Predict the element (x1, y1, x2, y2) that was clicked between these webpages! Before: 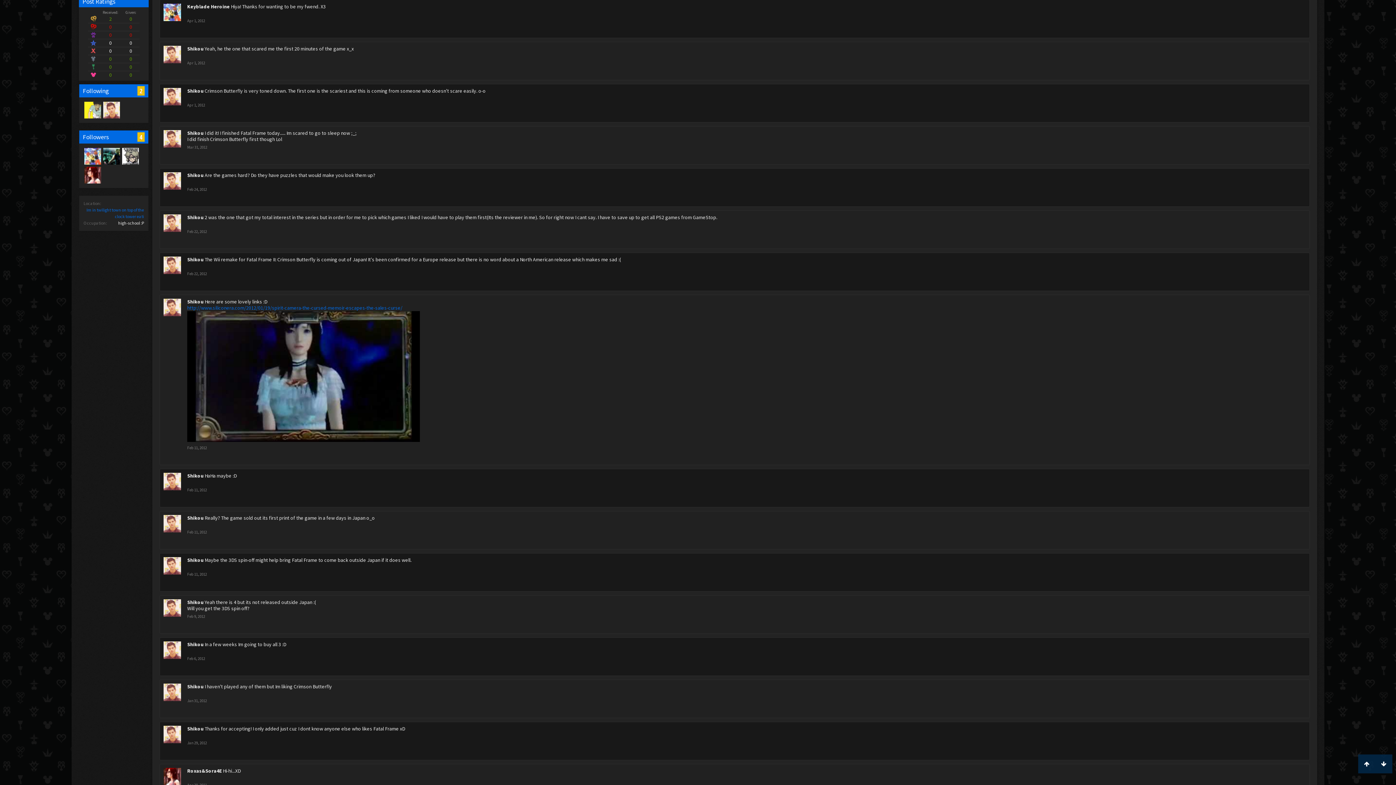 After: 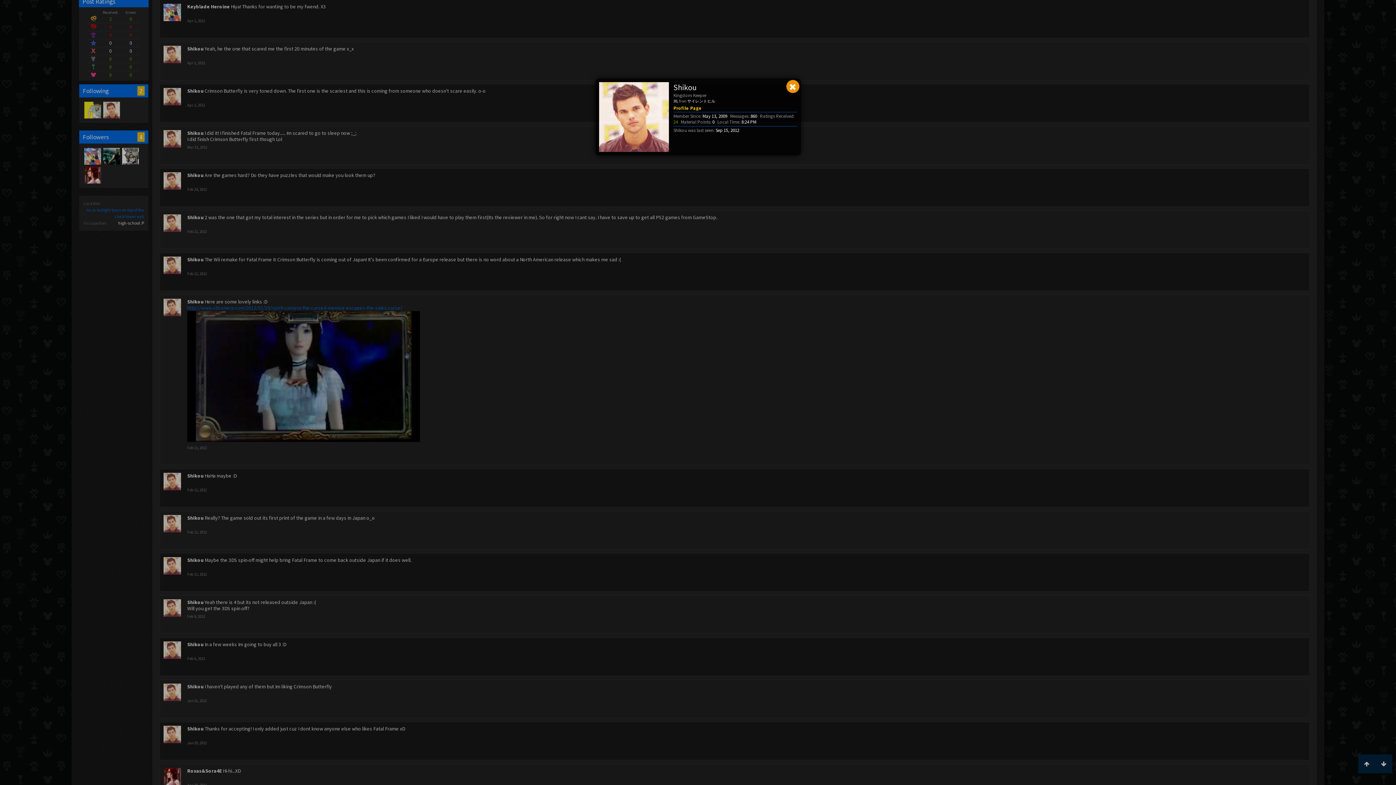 Action: bbox: (163, 88, 181, 105)